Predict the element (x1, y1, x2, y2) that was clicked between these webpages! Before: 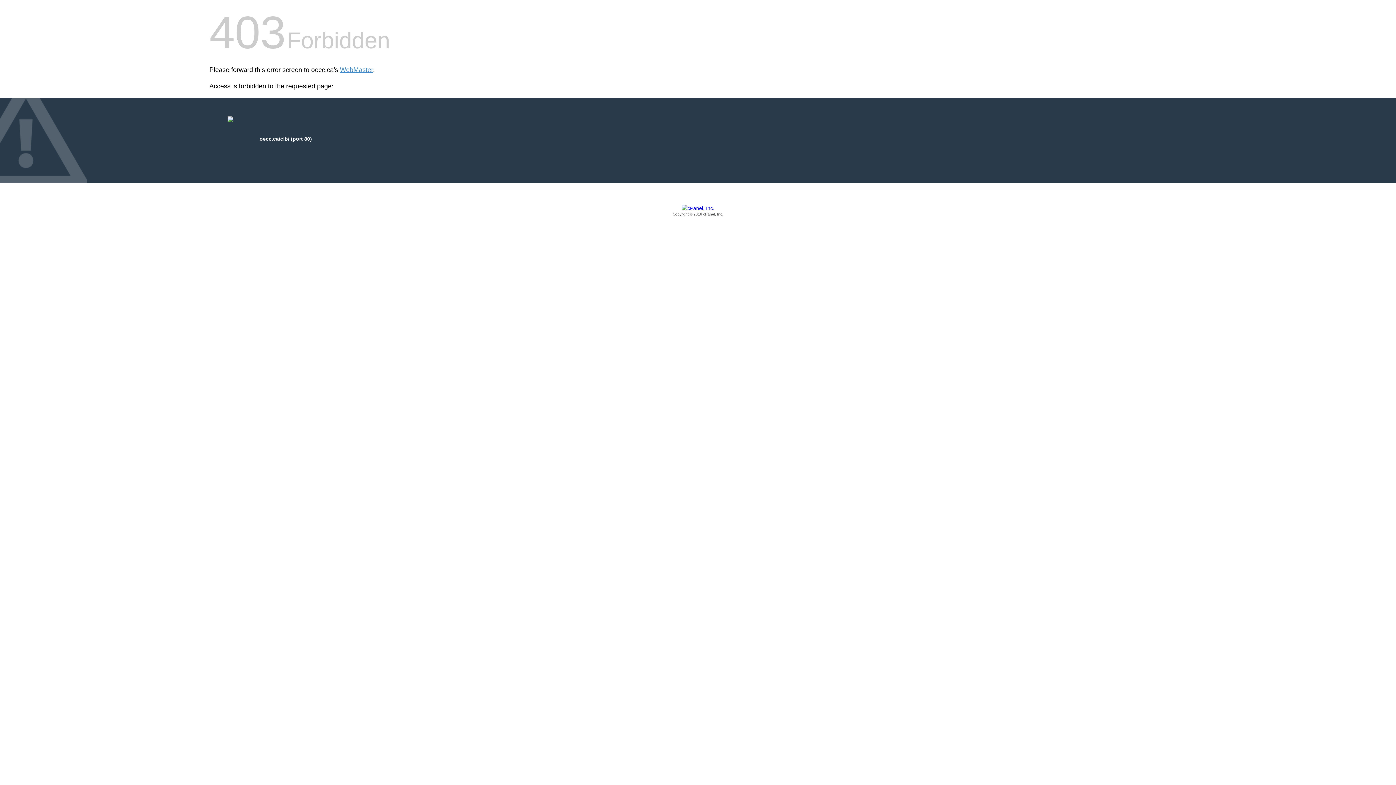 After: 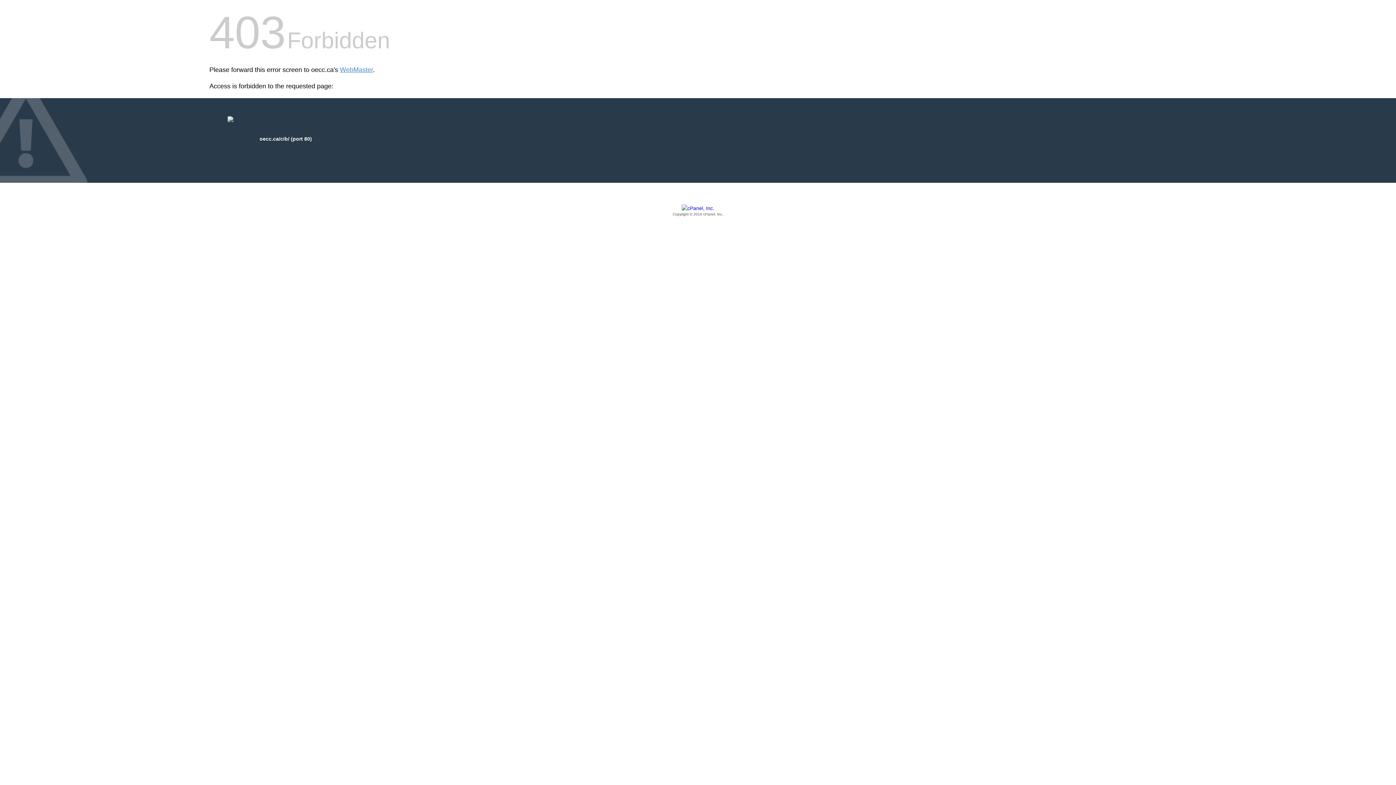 Action: label: Copyright © 2016 cPanel, Inc. bbox: (209, 205, 1186, 217)